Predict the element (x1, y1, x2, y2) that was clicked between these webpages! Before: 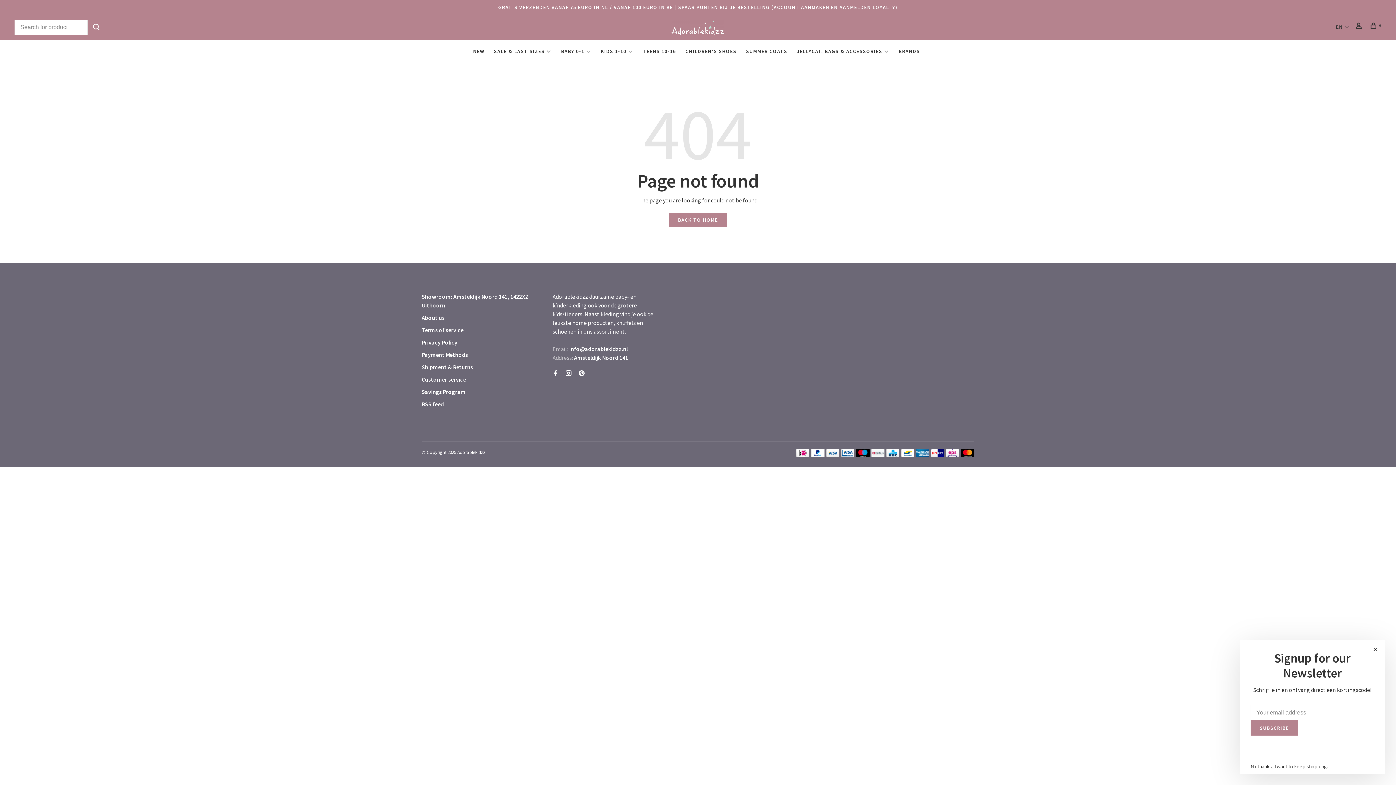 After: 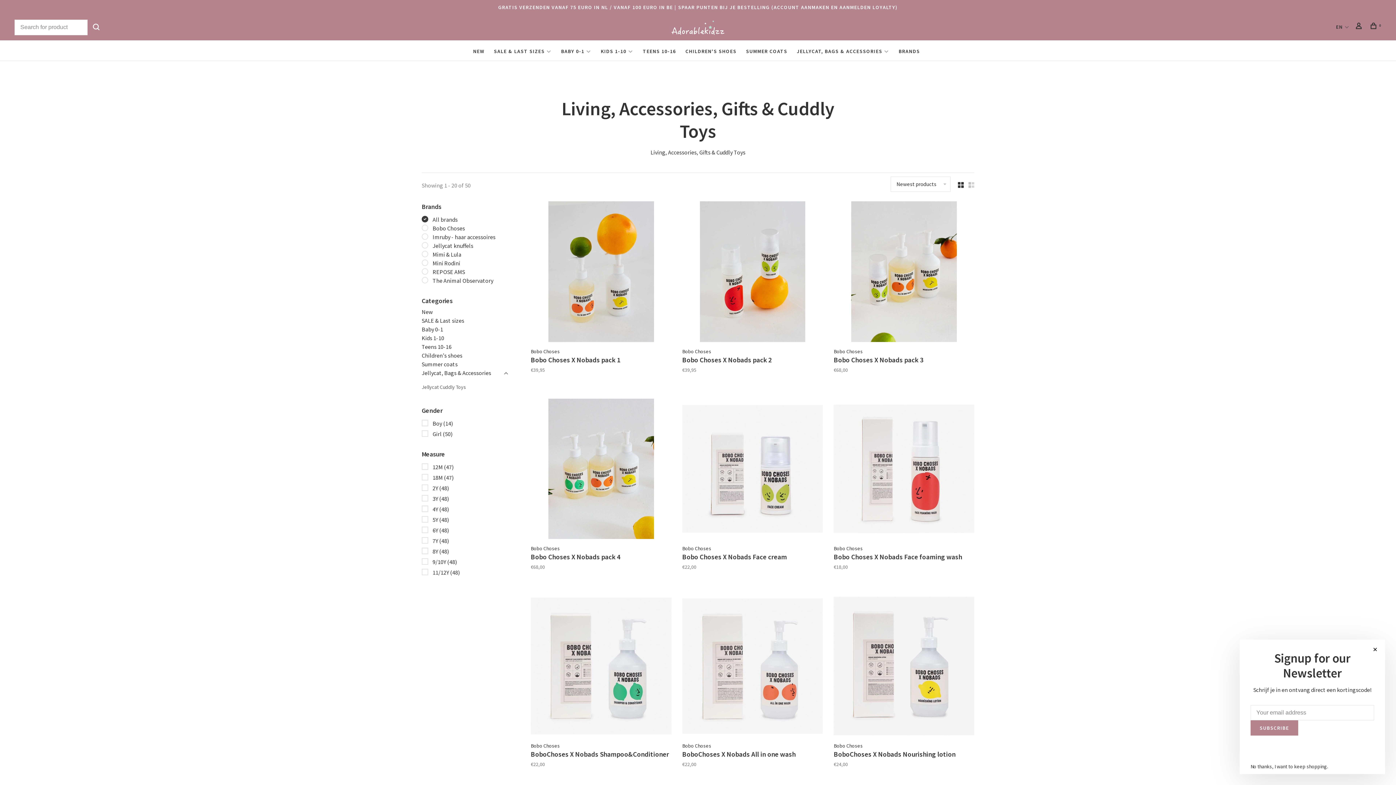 Action: label: JELLYCAT, BAGS & ACCESSORIES bbox: (797, 48, 882, 54)